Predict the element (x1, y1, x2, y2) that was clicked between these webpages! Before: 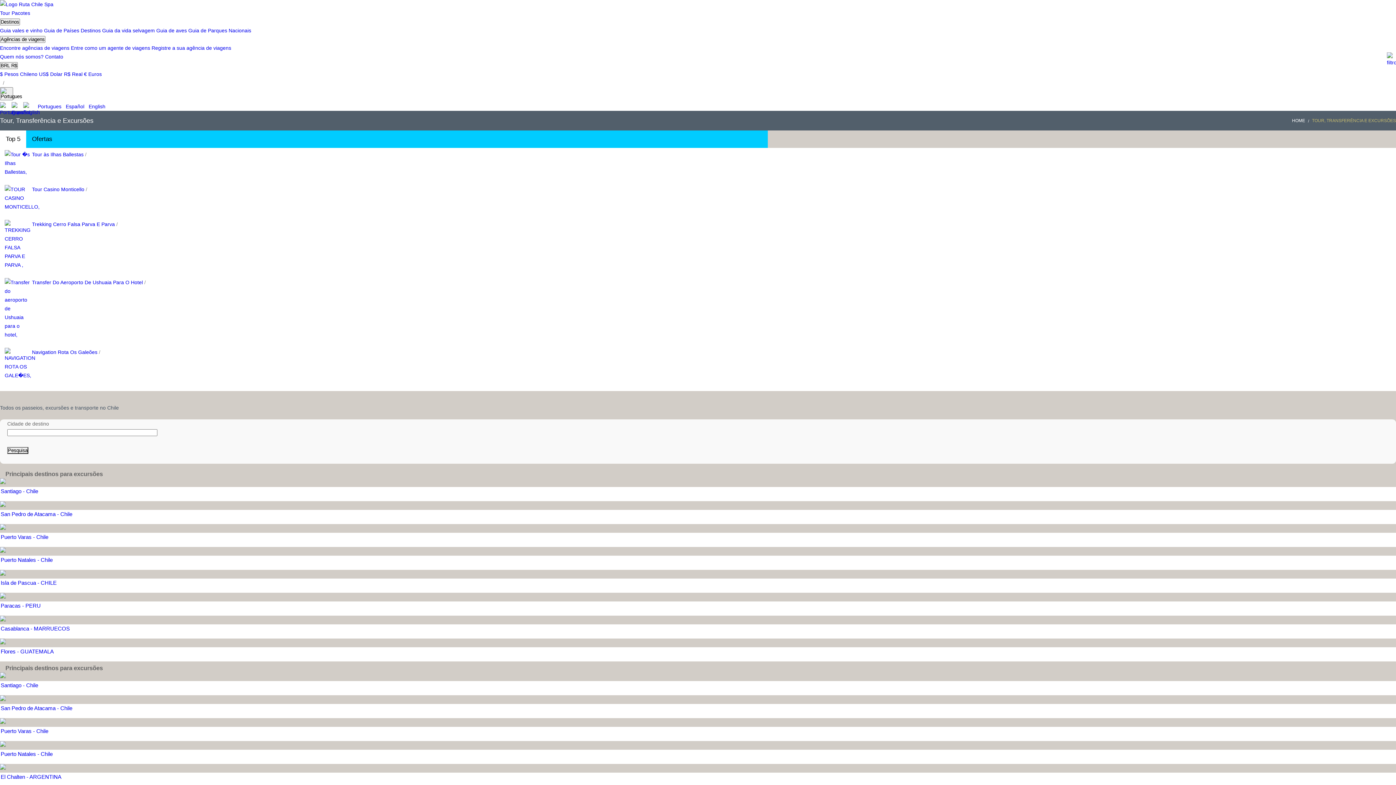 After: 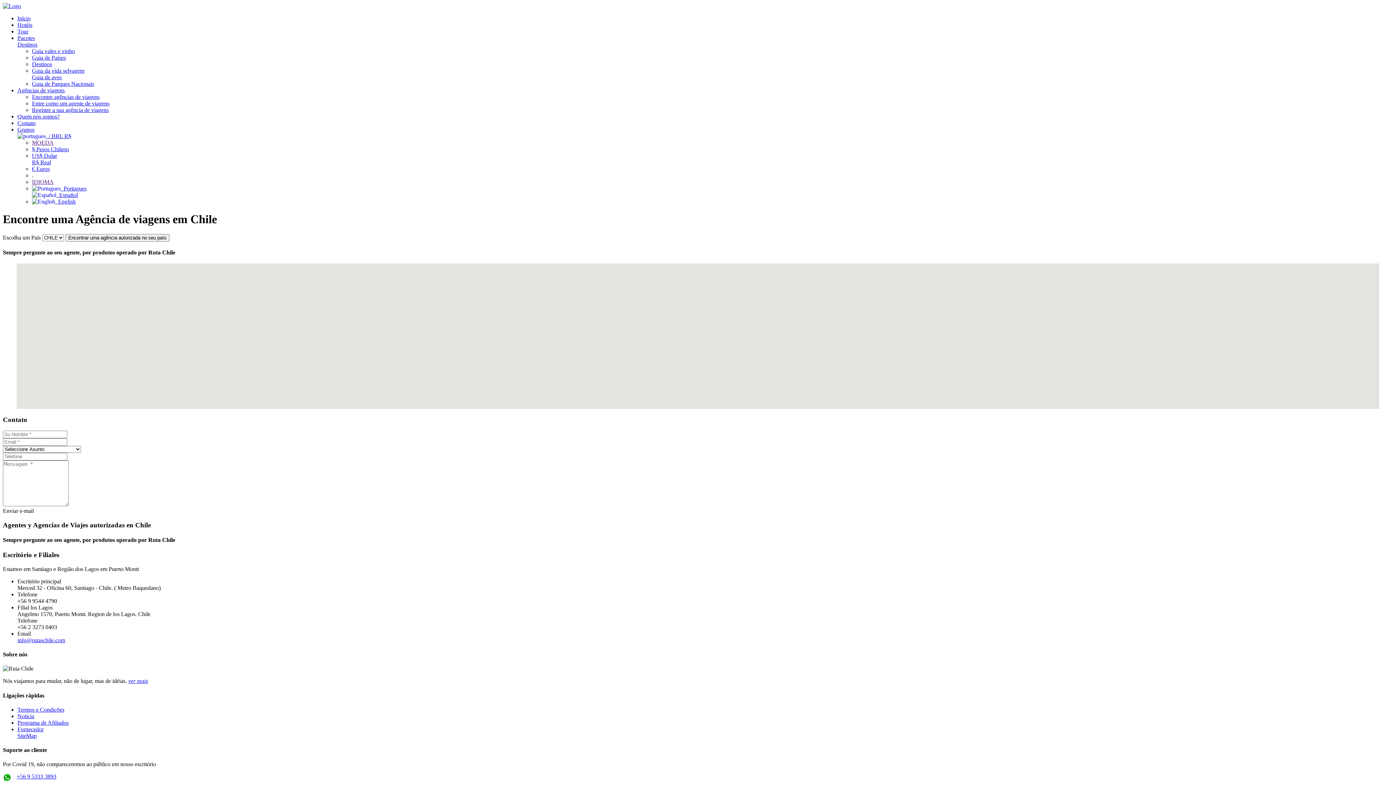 Action: label: Encontre agências de viagens bbox: (0, 45, 69, 50)